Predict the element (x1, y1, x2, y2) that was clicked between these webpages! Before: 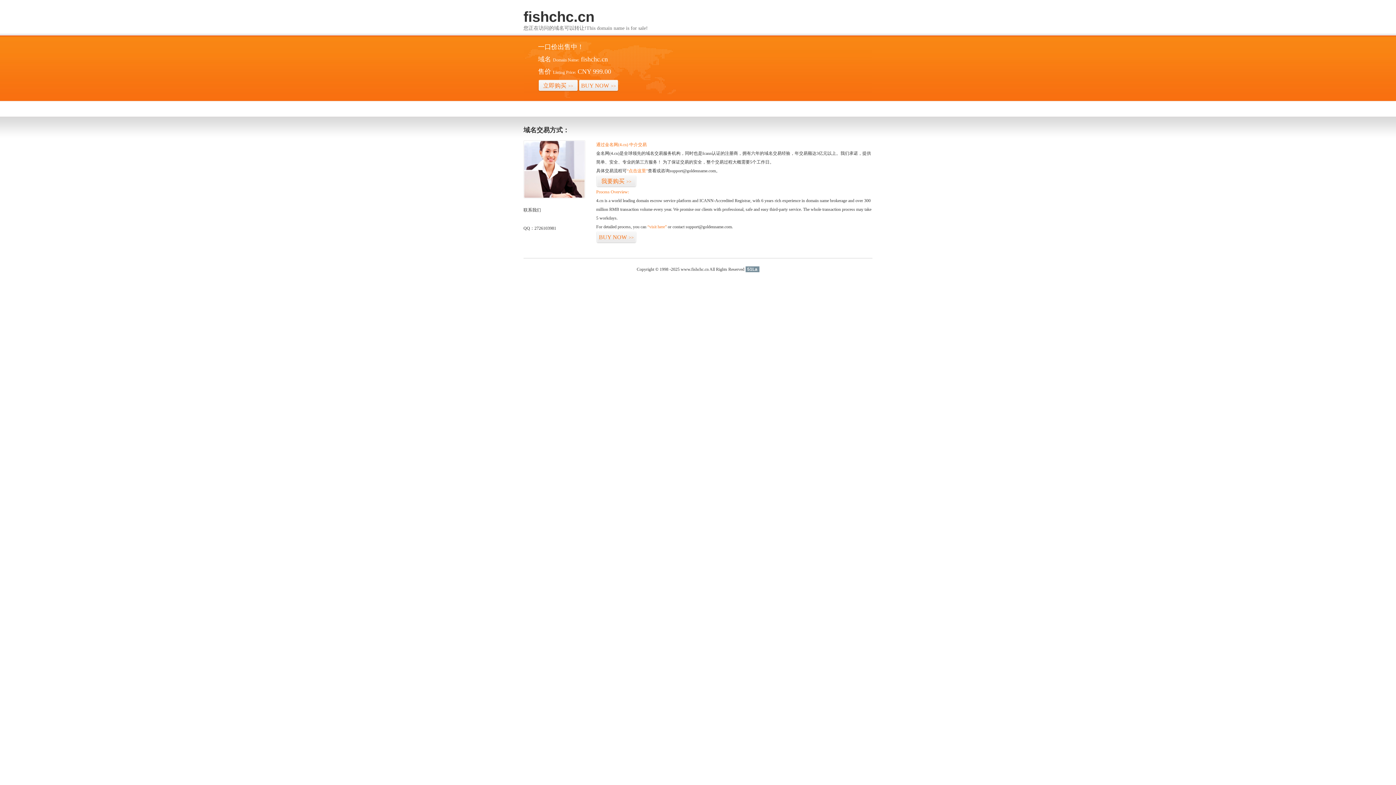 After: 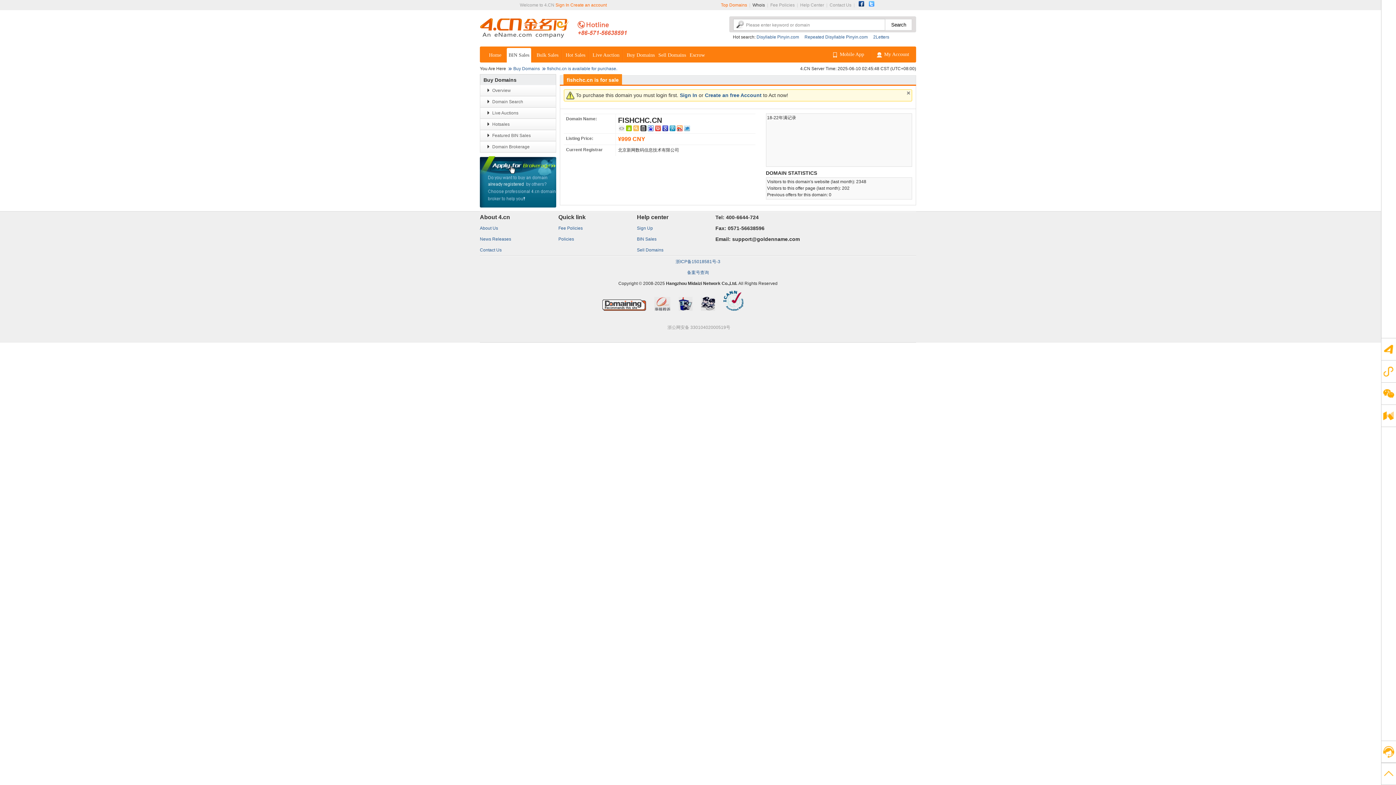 Action: bbox: (647, 224, 666, 229) label: “visit here”